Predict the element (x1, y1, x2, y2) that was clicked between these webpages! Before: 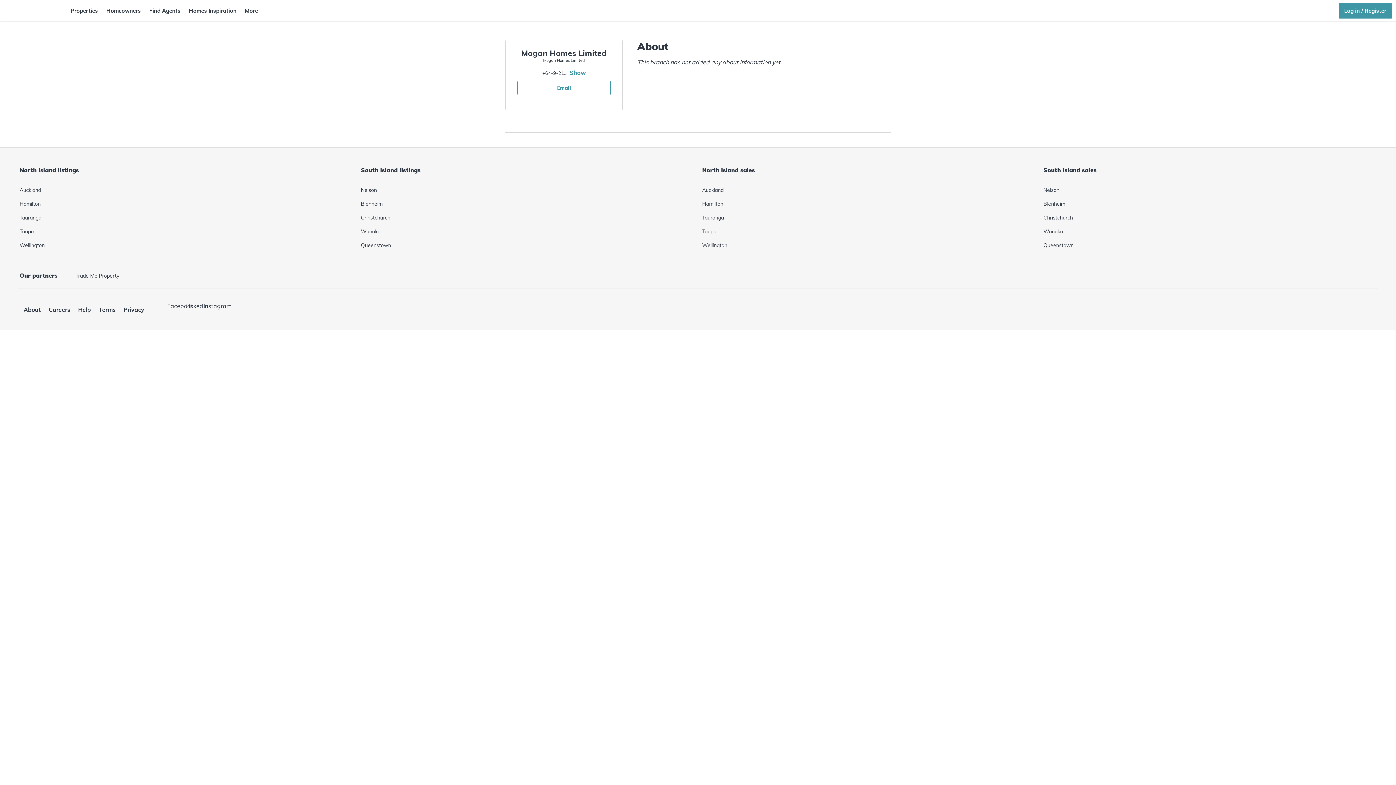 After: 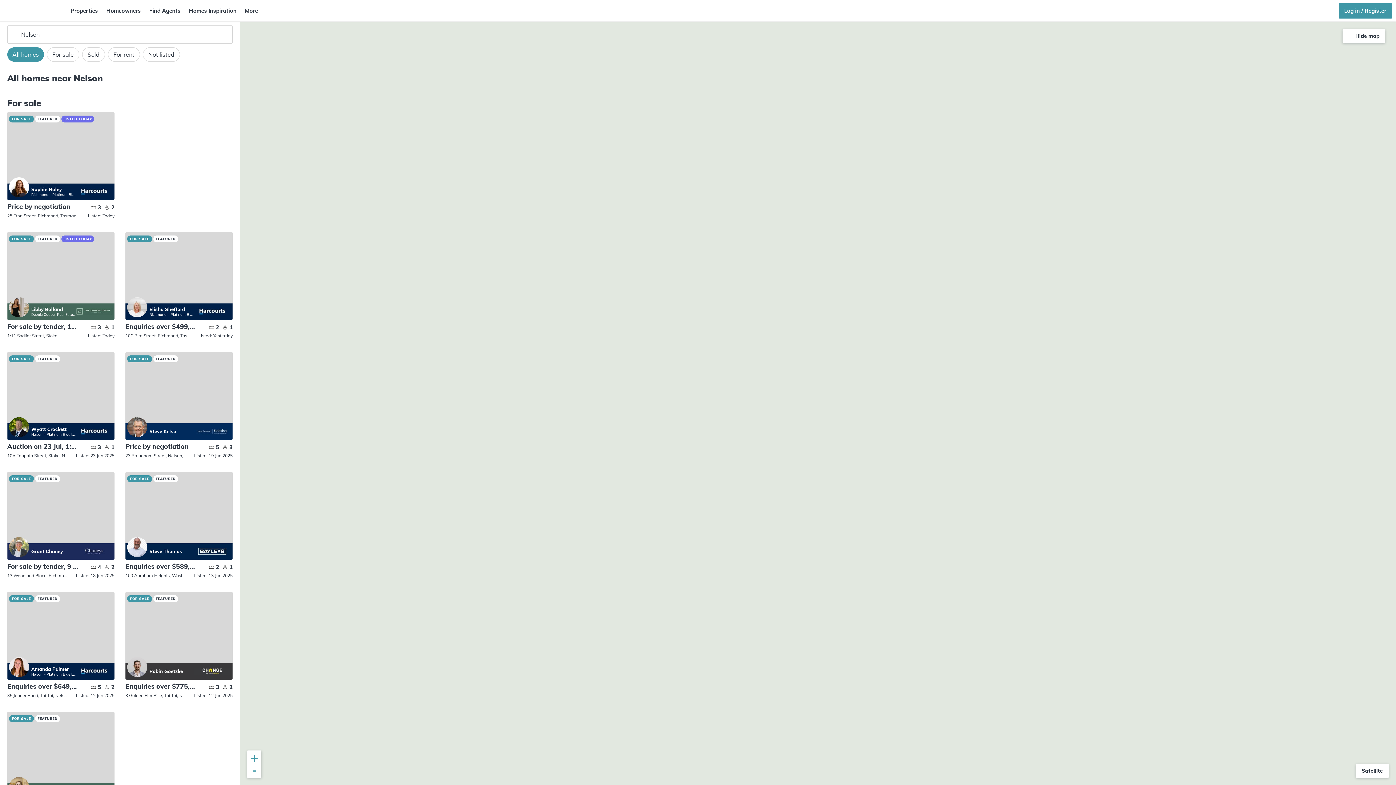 Action: bbox: (361, 187, 694, 193) label: Nelson